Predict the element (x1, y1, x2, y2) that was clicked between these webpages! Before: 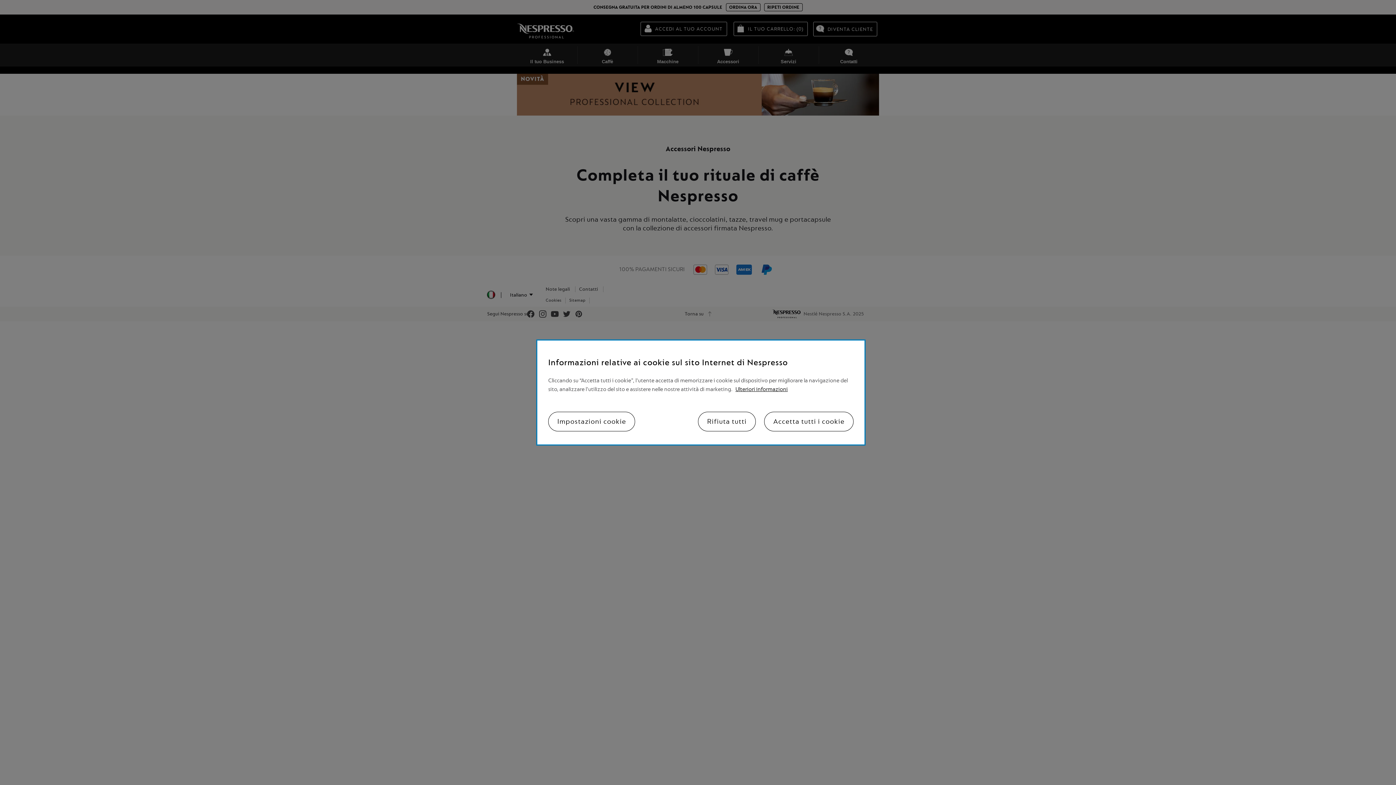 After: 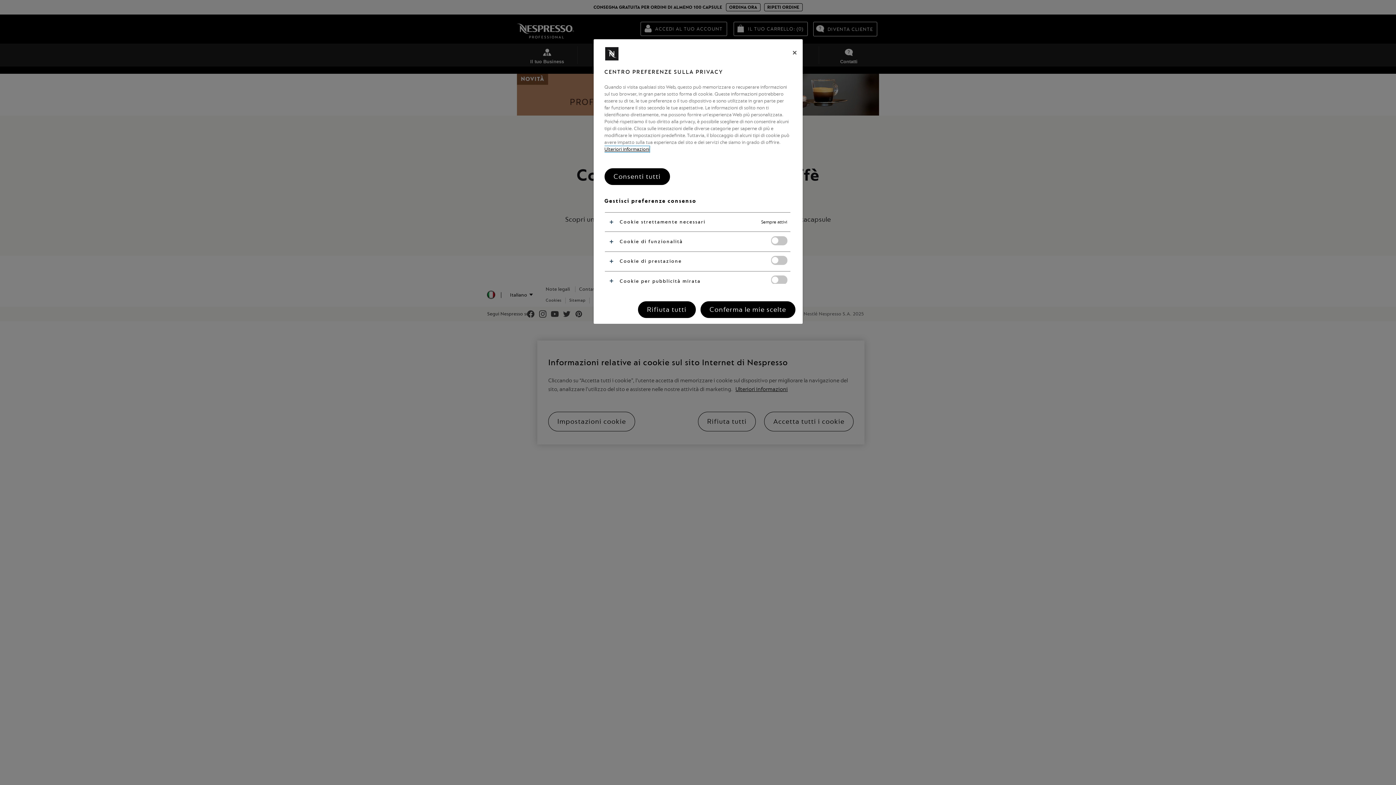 Action: bbox: (548, 412, 635, 431) label: Impostazioni cookie